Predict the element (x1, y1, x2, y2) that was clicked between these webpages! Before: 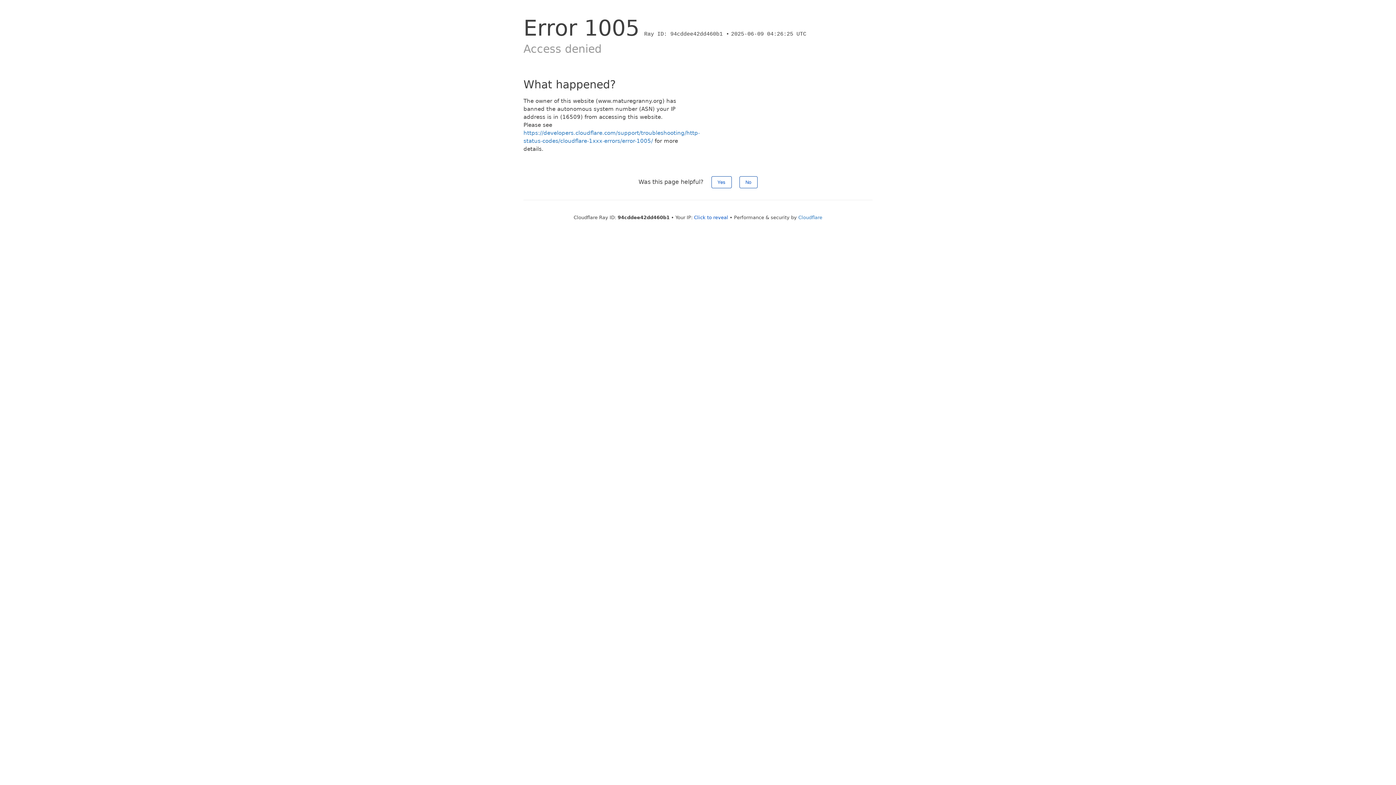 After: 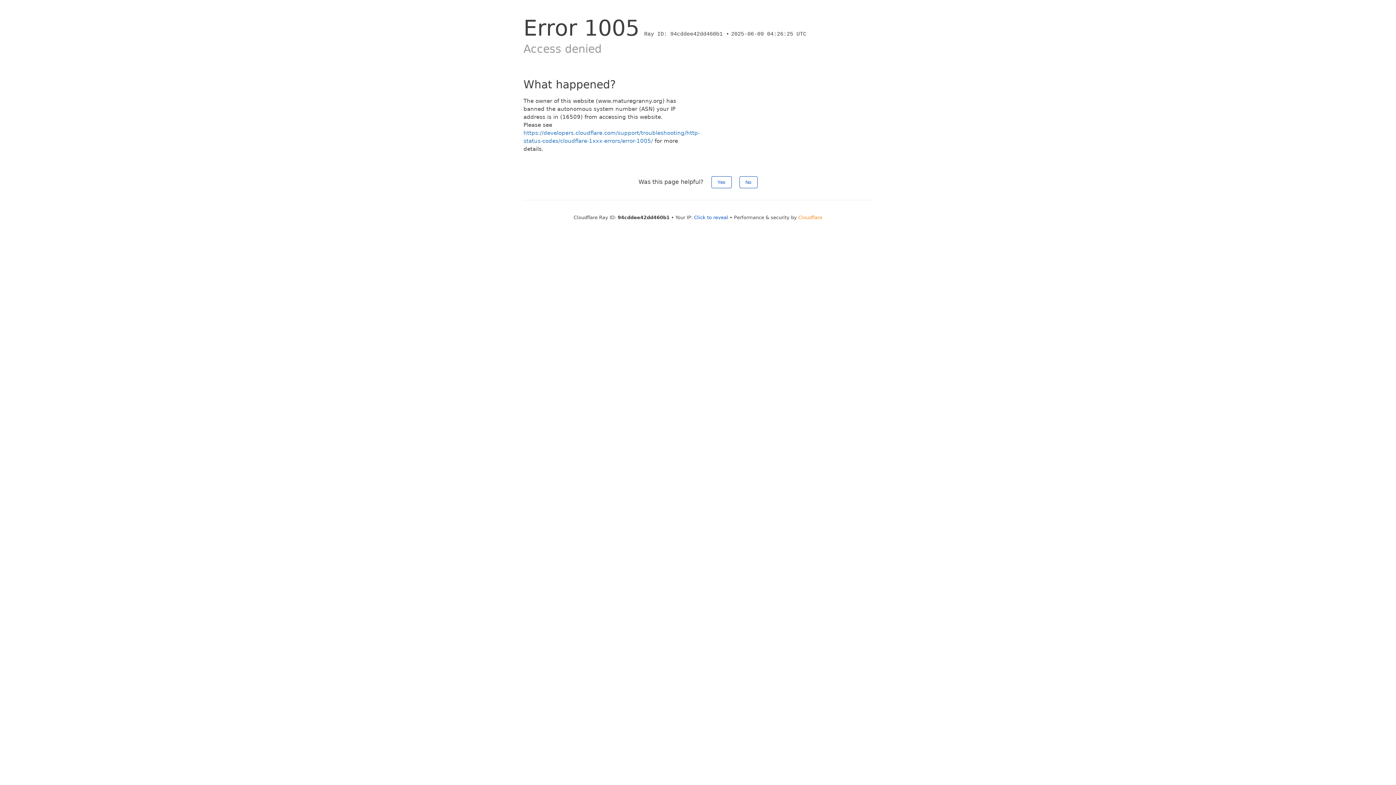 Action: label: Cloudflare bbox: (798, 214, 822, 220)